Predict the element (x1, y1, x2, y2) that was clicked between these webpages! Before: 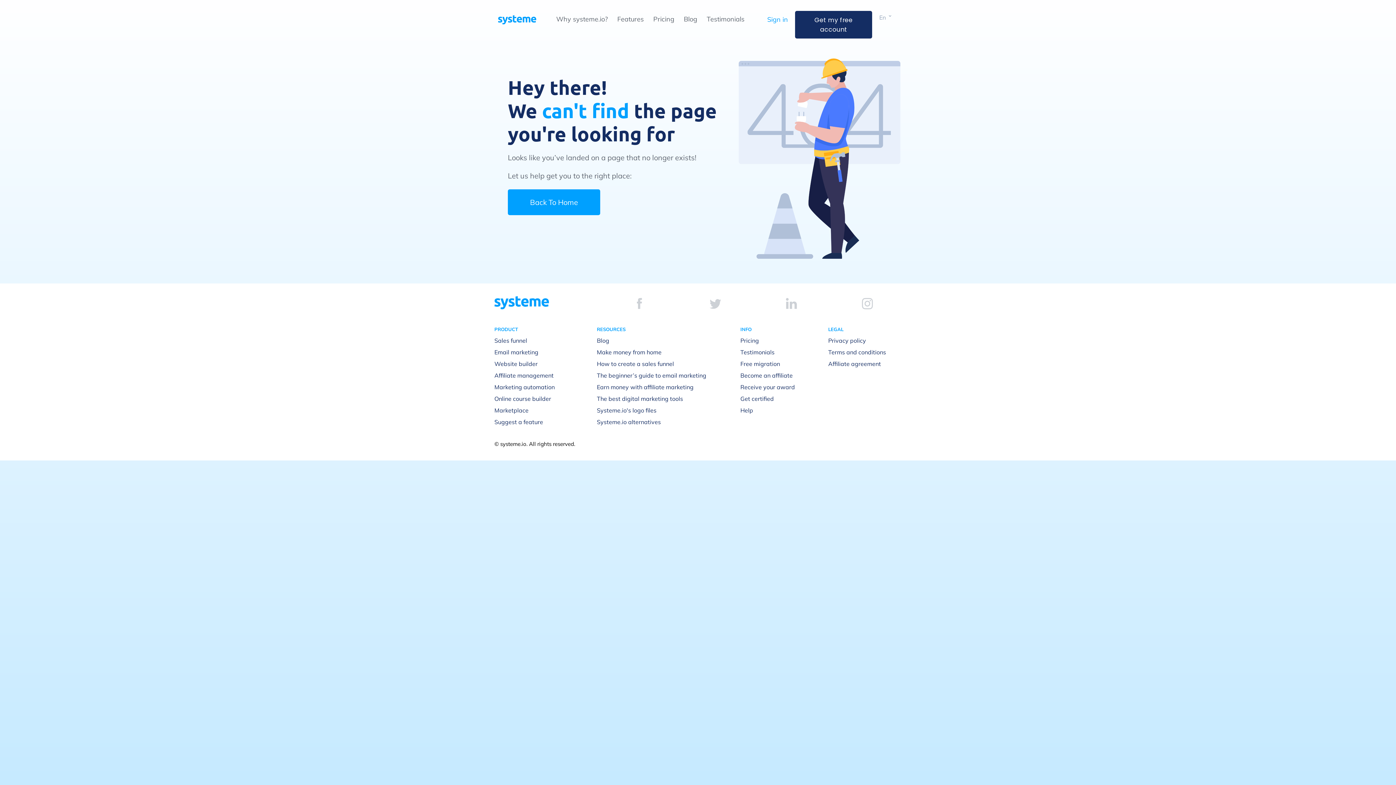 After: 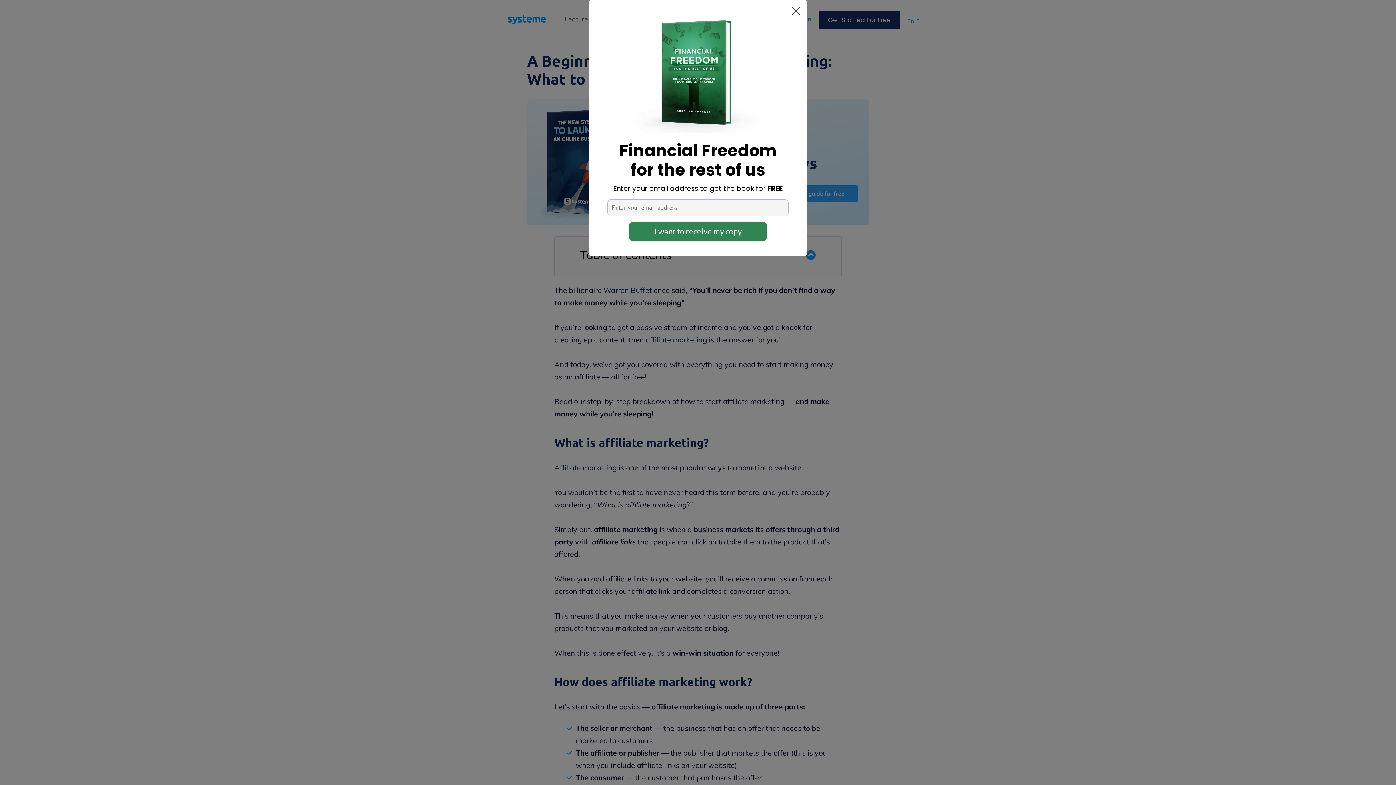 Action: bbox: (597, 383, 693, 390) label: Earn money with affiliate marketing